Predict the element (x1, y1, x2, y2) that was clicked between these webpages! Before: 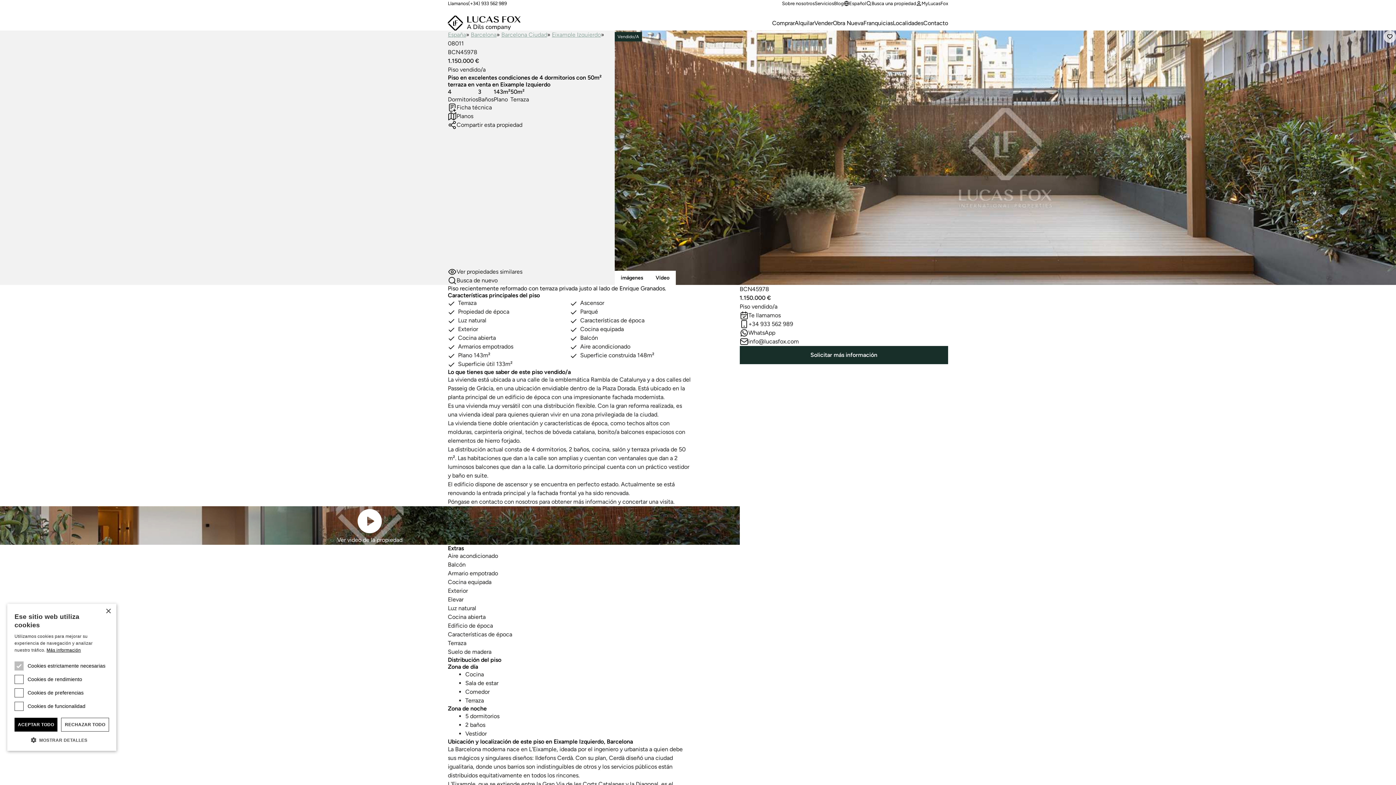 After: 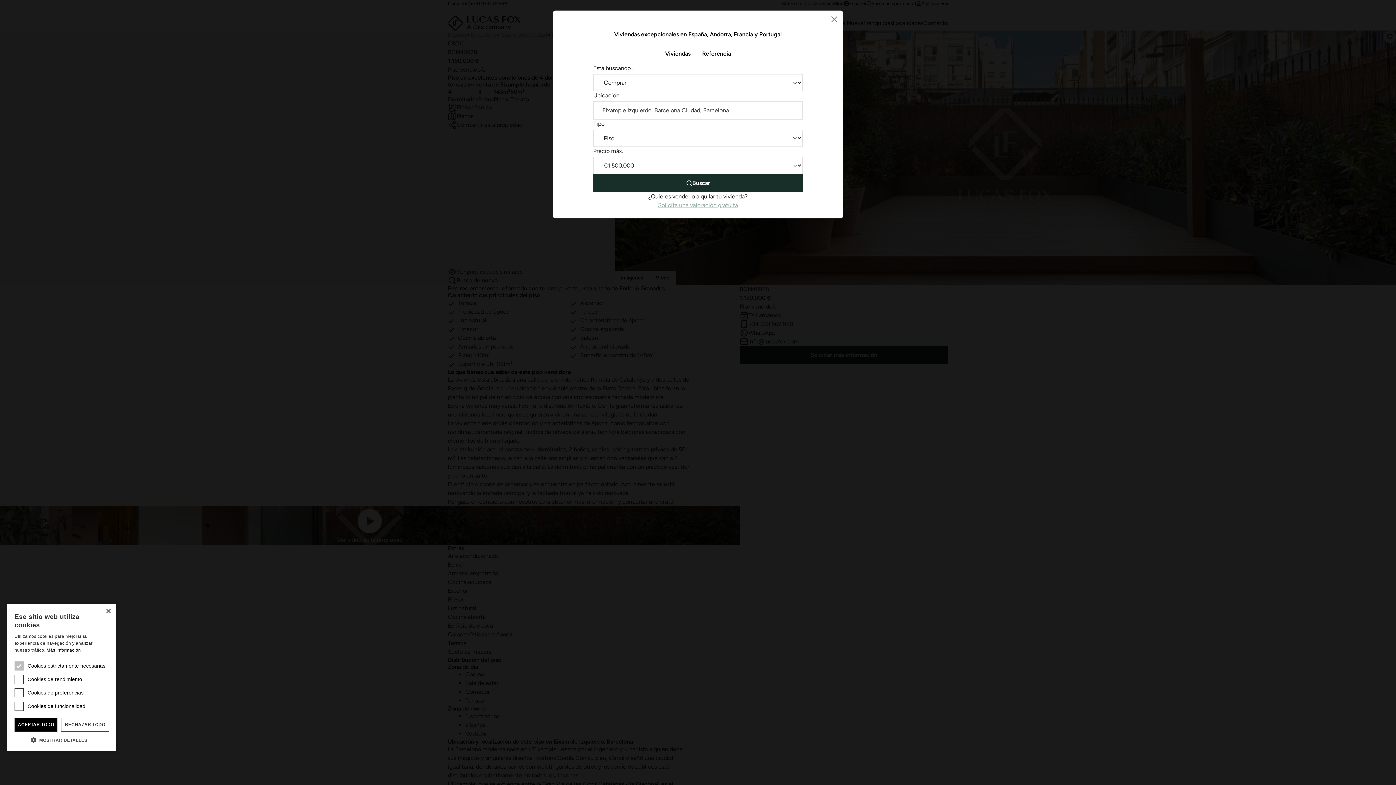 Action: label: Busca de nuevo bbox: (448, 276, 497, 285)